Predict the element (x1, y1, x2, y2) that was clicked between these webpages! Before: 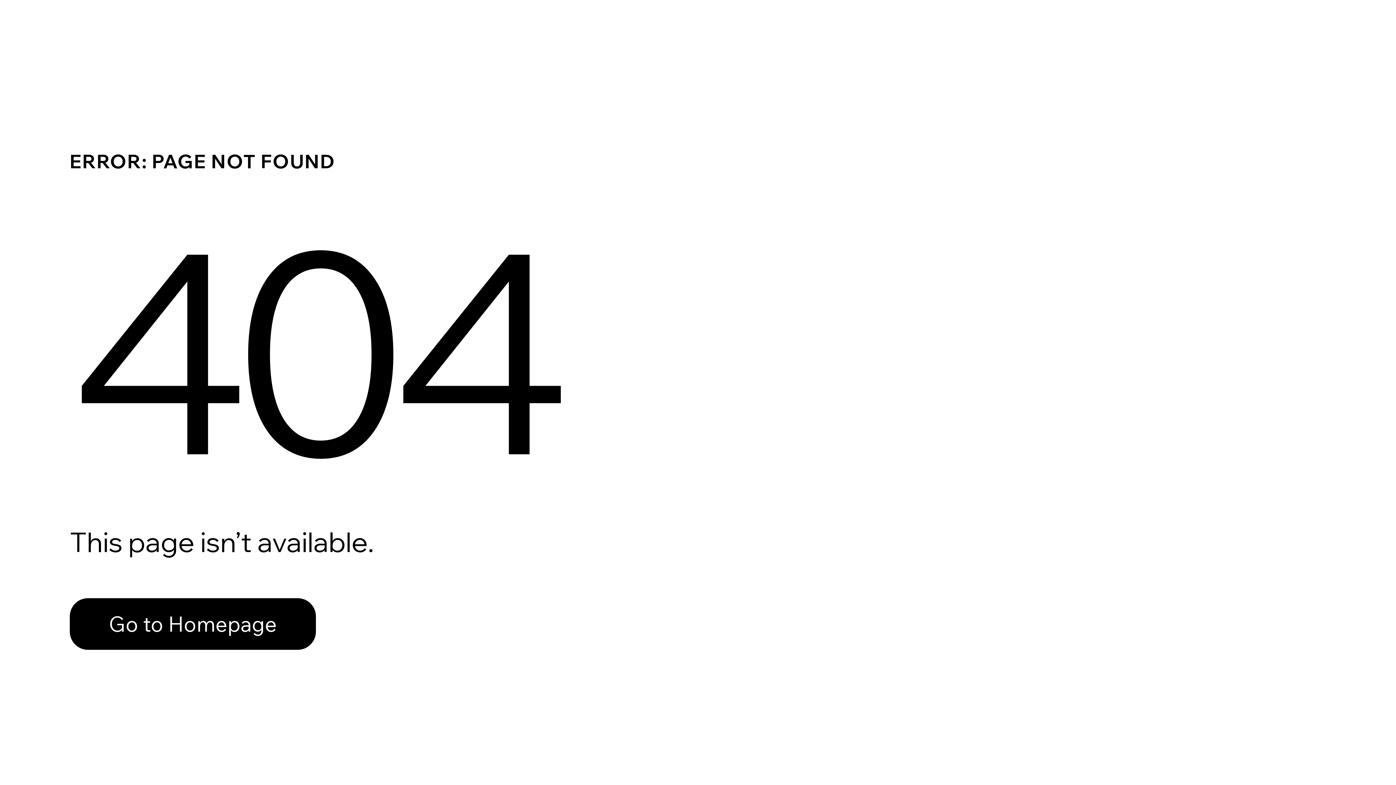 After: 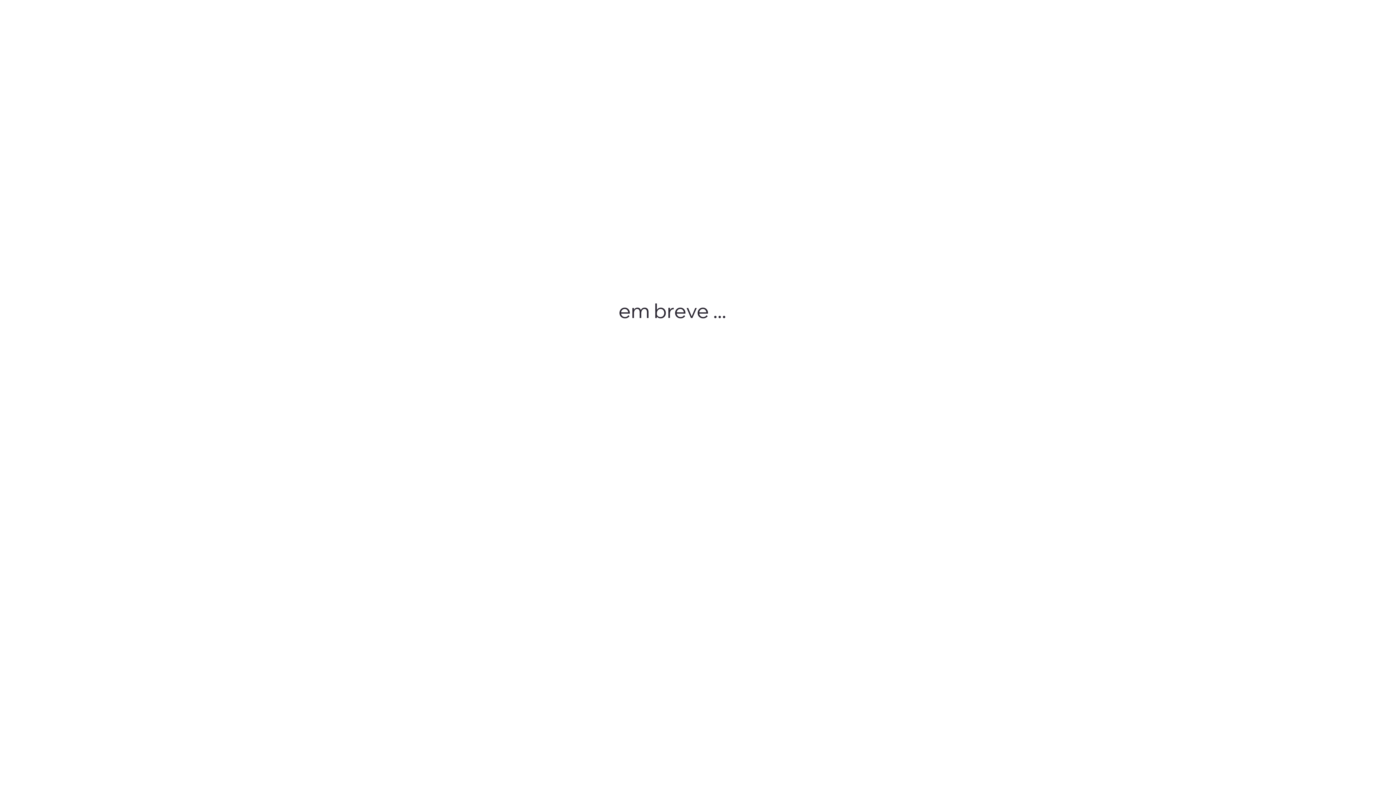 Action: label: Go to Homepage bbox: (69, 598, 316, 650)